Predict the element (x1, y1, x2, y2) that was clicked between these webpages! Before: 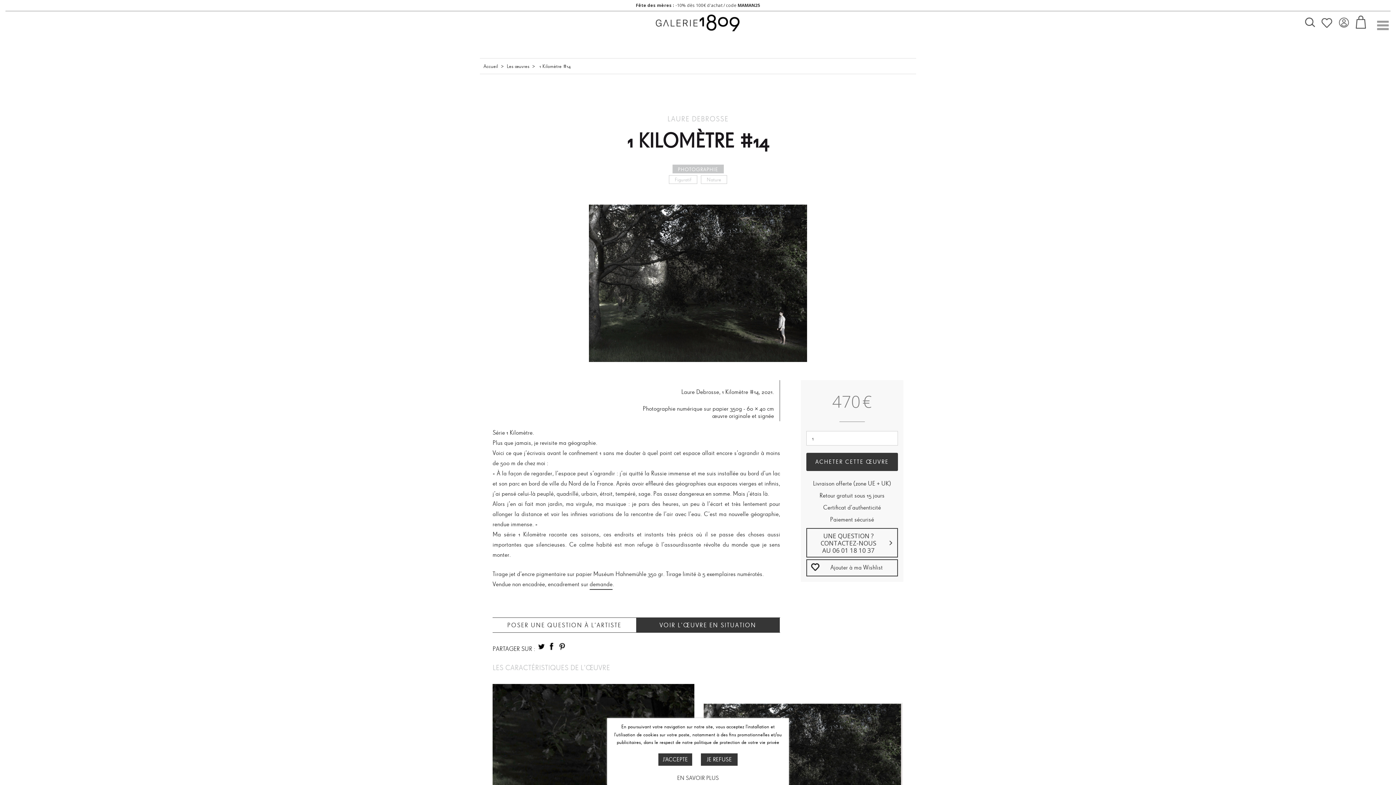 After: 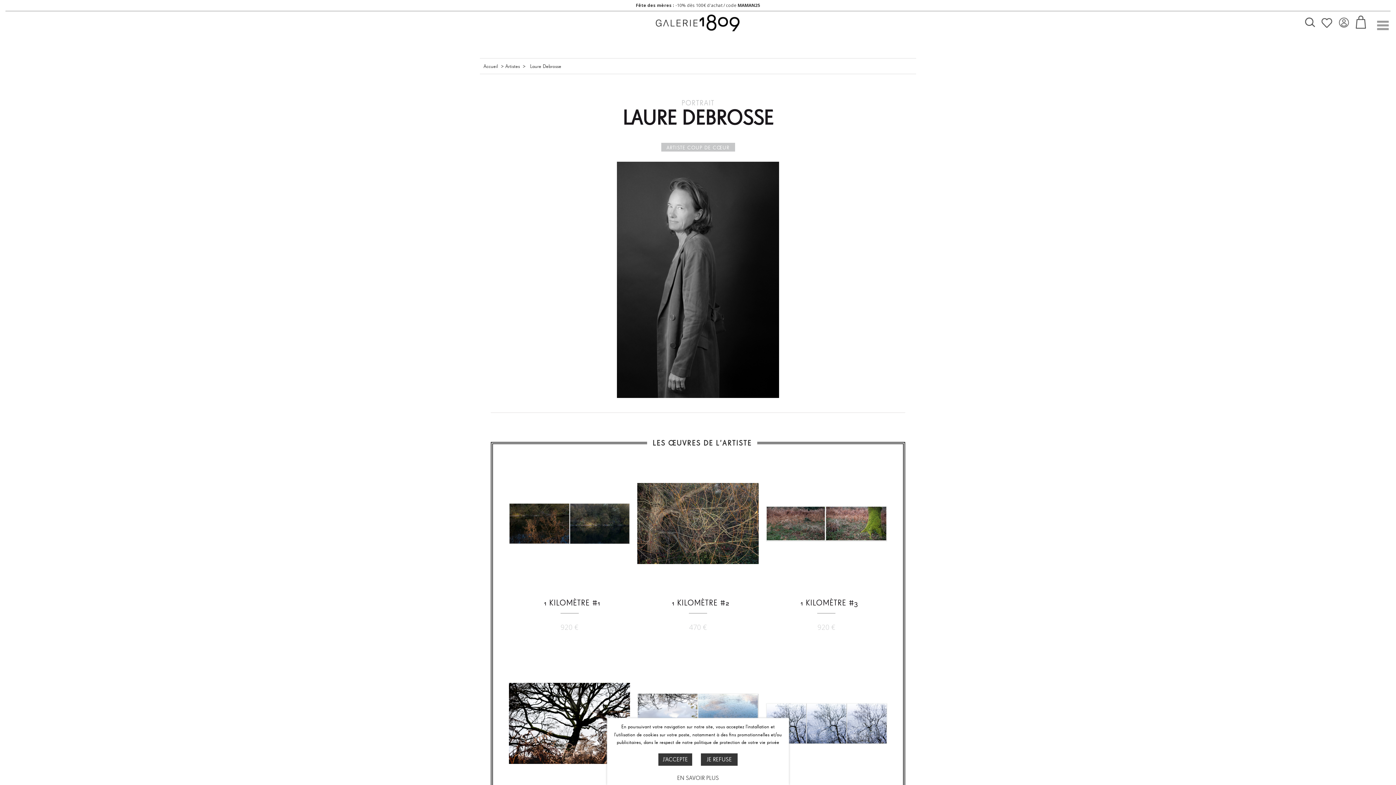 Action: bbox: (667, 114, 728, 123) label: LAURE DEBROSSE